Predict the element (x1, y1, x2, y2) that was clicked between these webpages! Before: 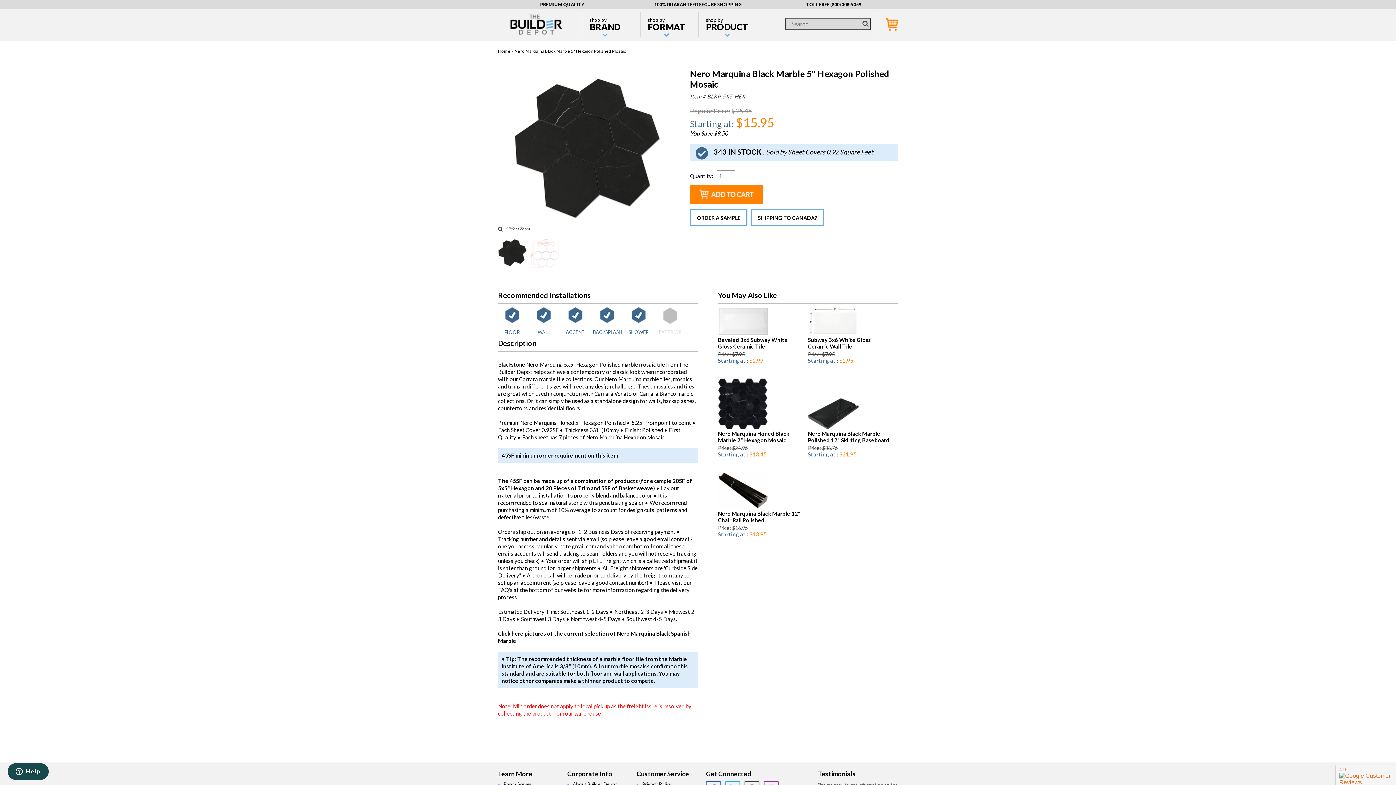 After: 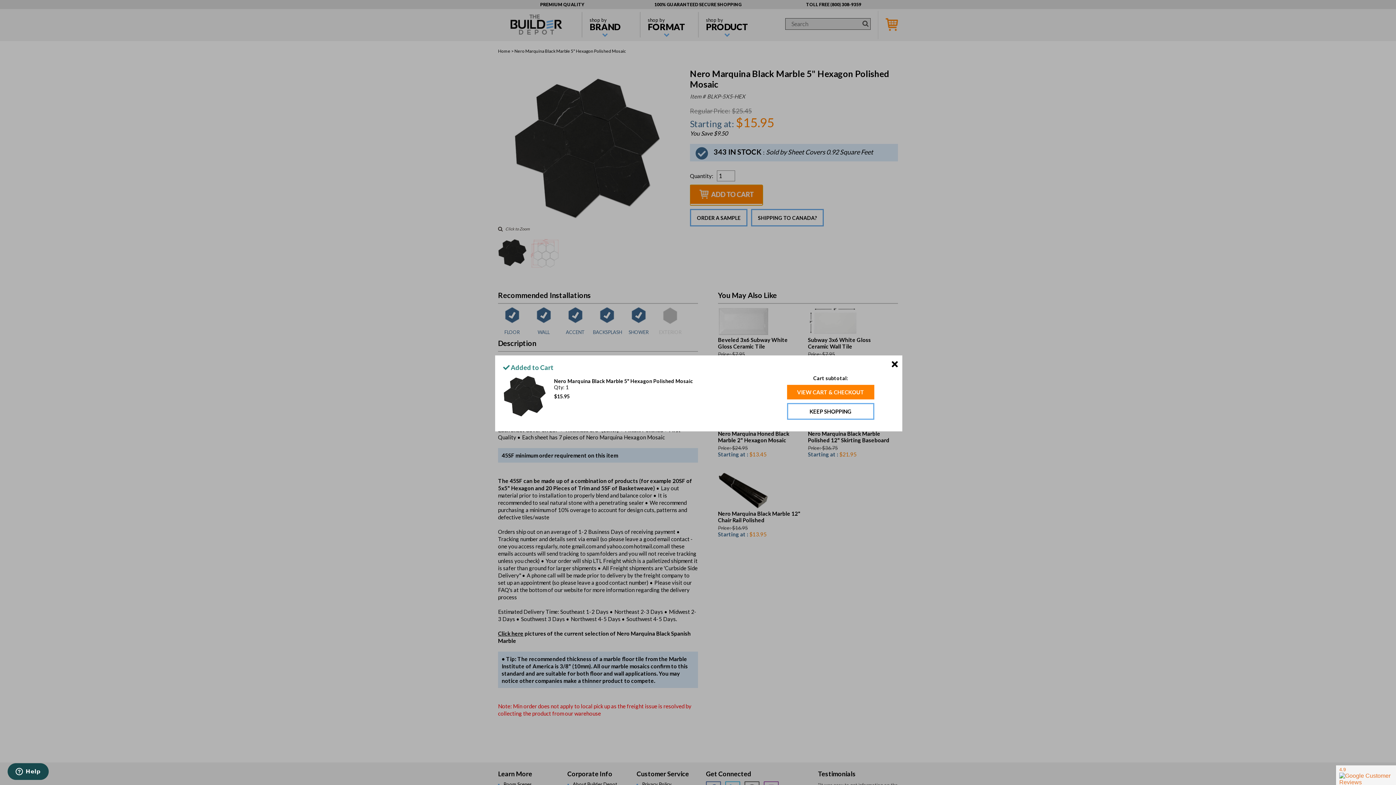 Action: bbox: (690, 185, 762, 205)